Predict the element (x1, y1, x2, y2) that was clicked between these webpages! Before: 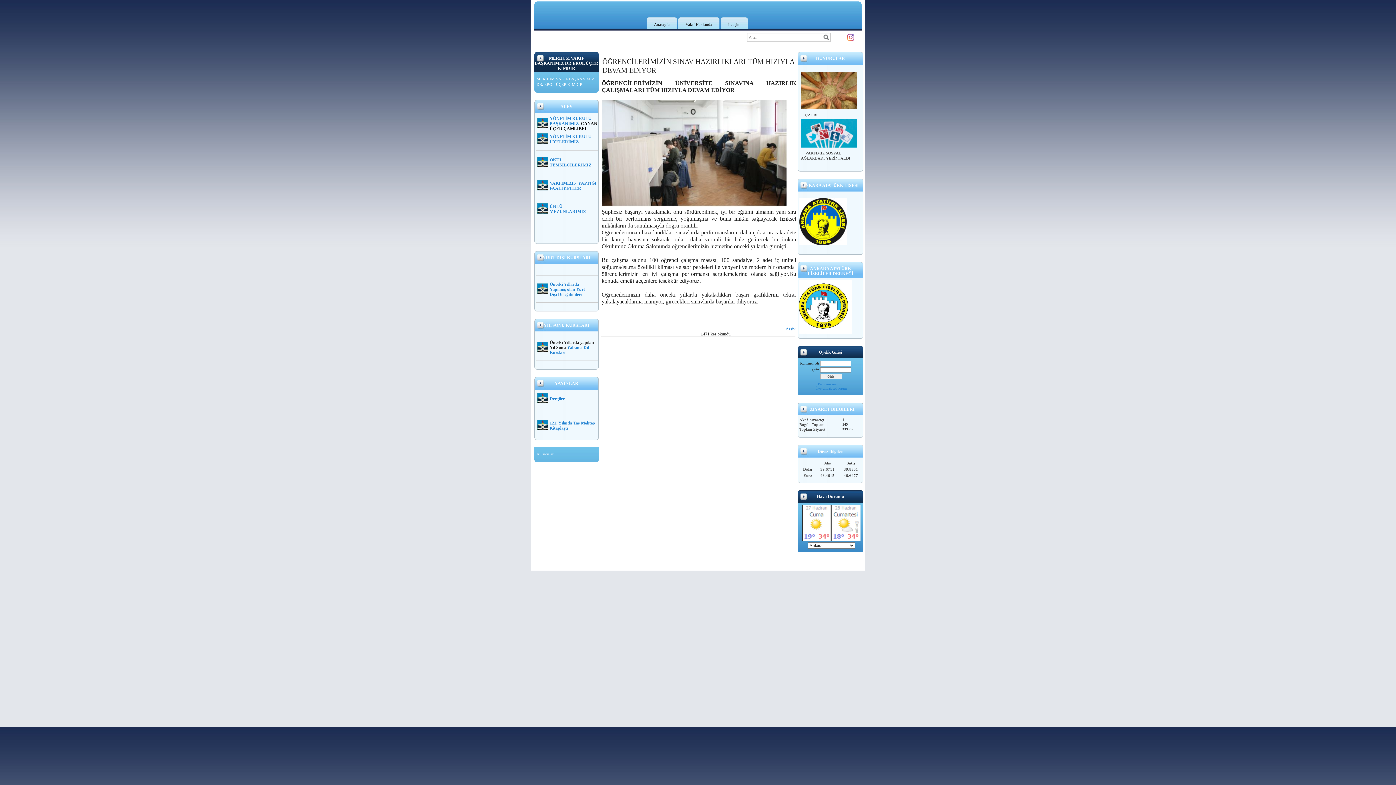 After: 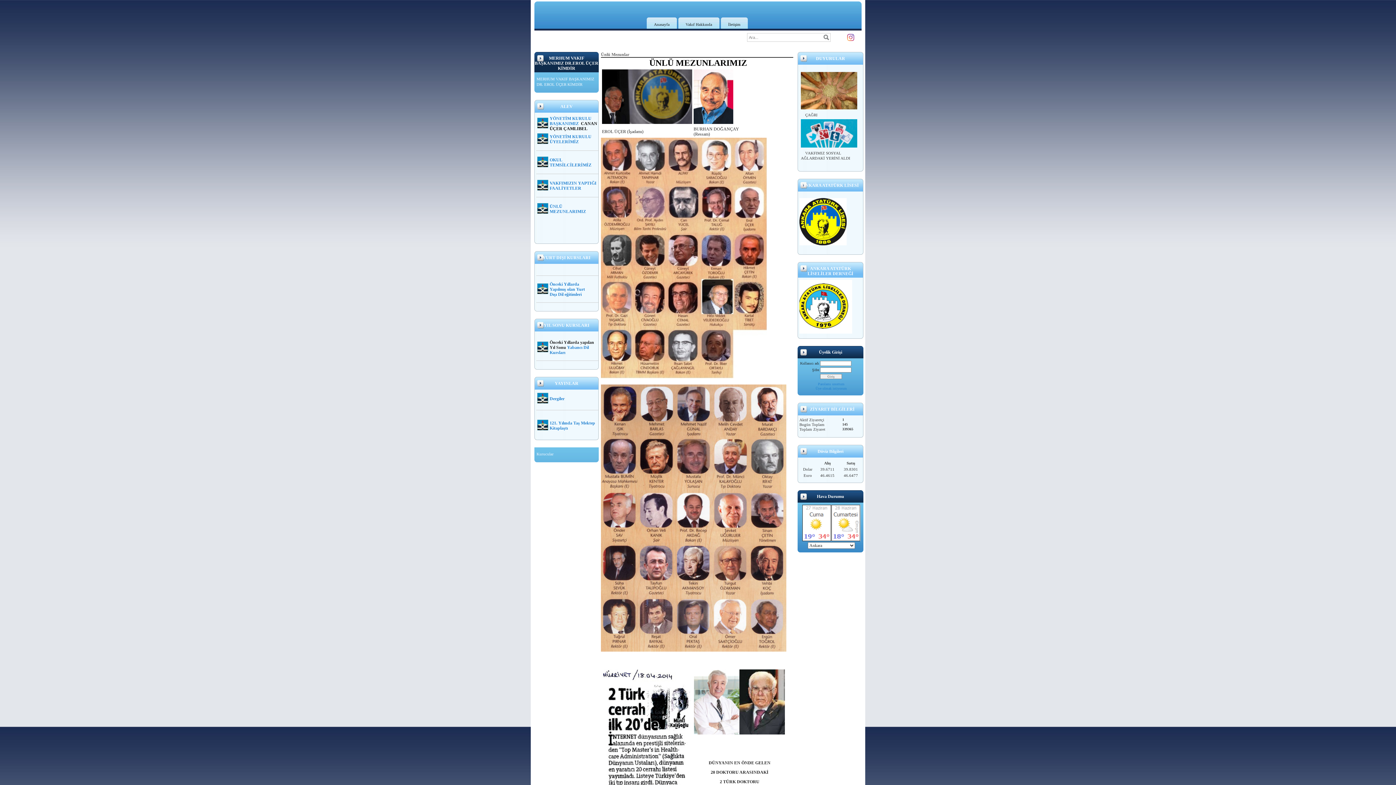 Action: bbox: (549, 204, 586, 214) label: ÜNLÜ MEZUNLARIMIZ